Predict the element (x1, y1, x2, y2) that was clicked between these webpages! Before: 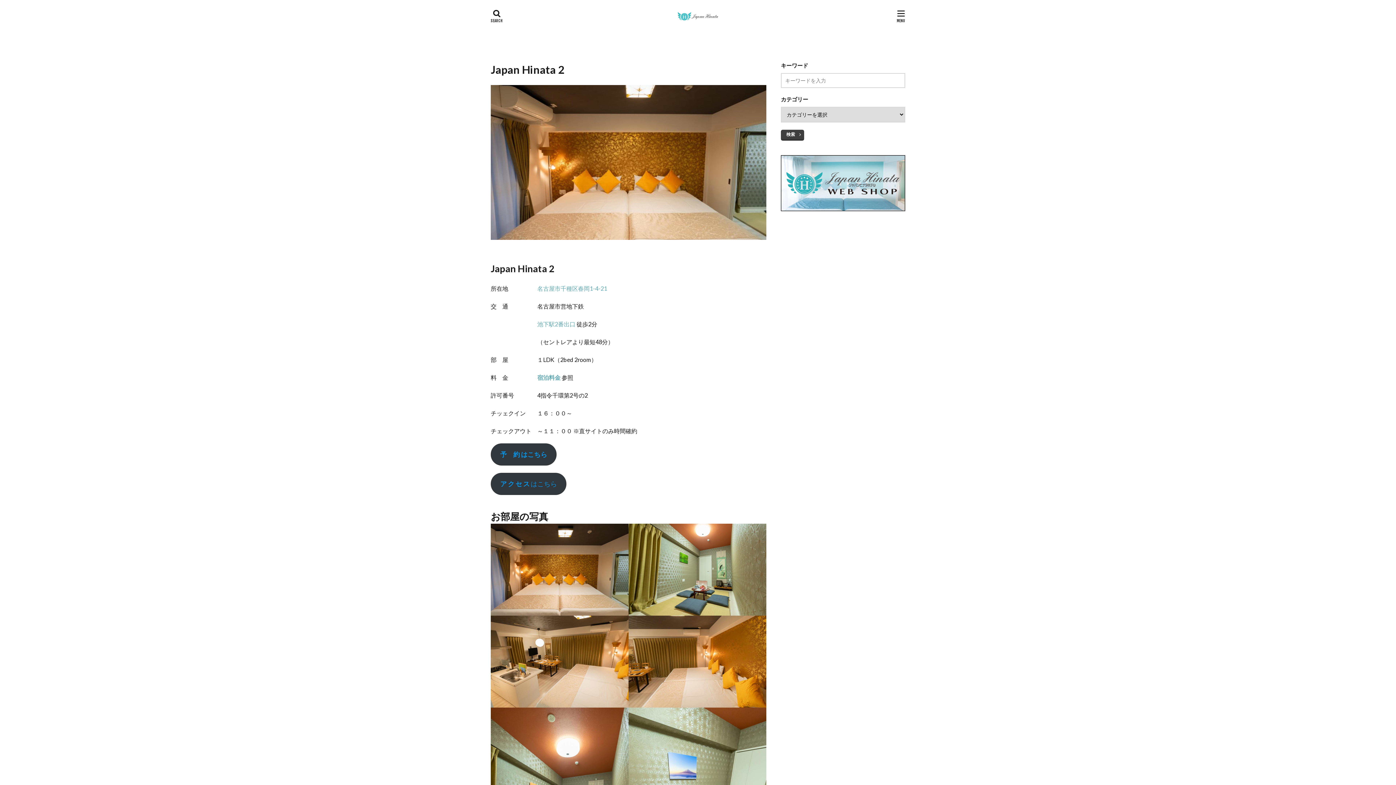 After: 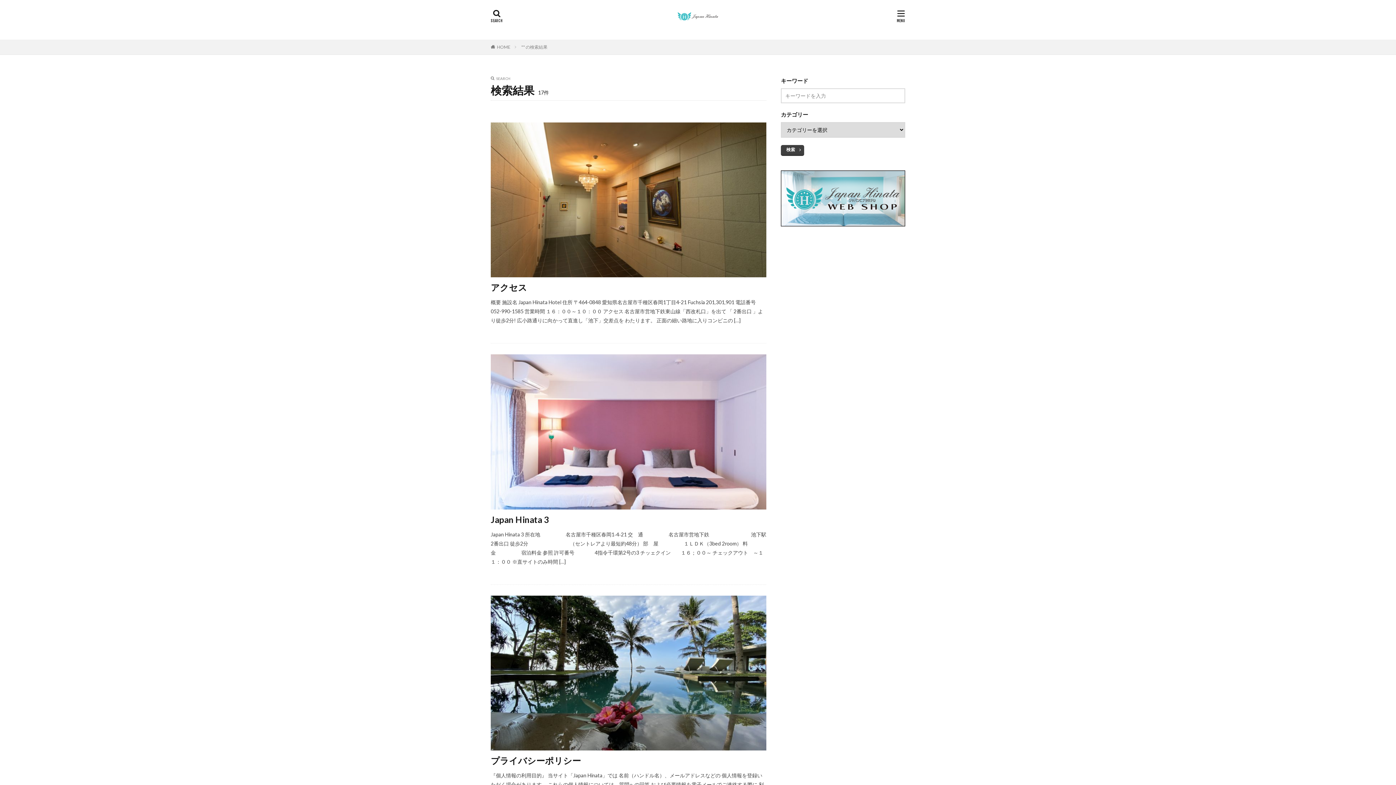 Action: bbox: (781, 129, 804, 140) label: 検索